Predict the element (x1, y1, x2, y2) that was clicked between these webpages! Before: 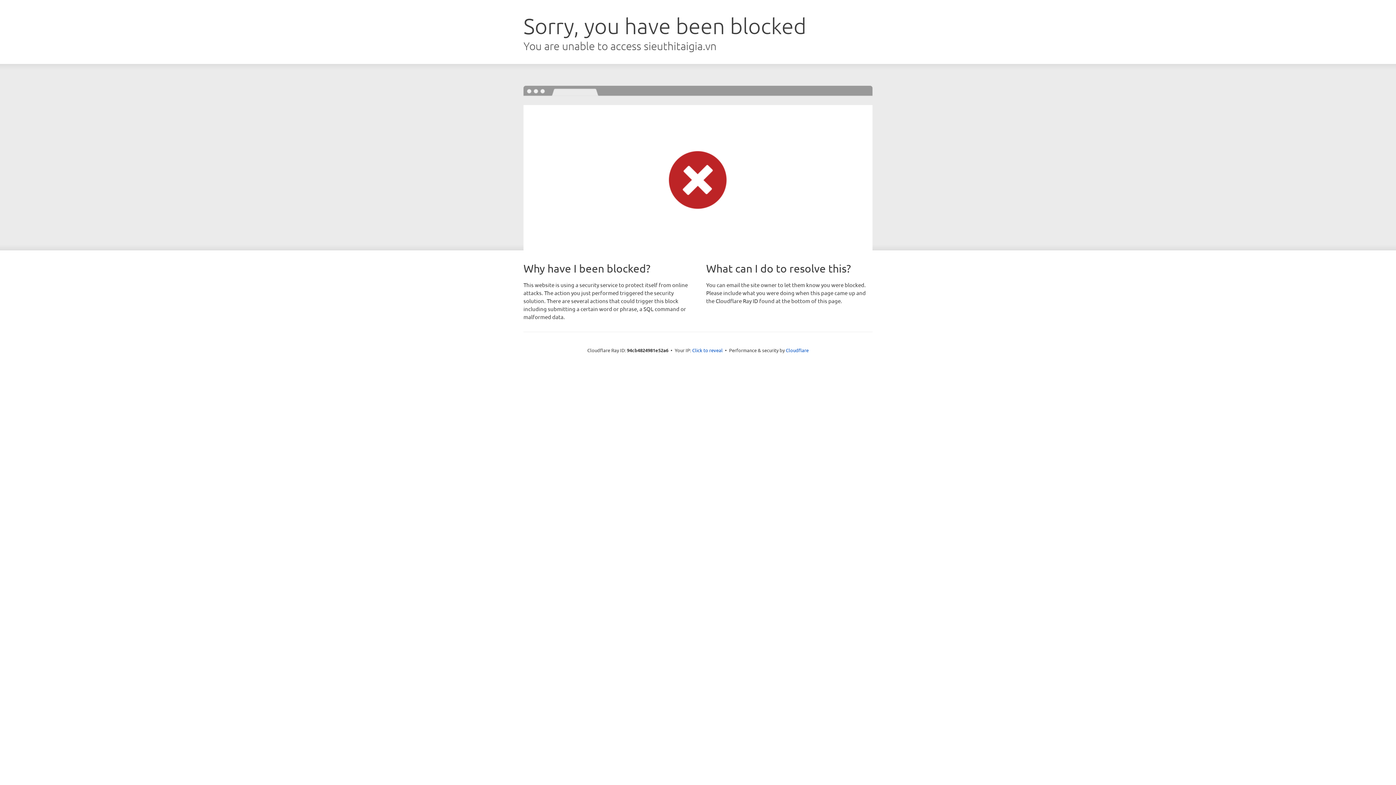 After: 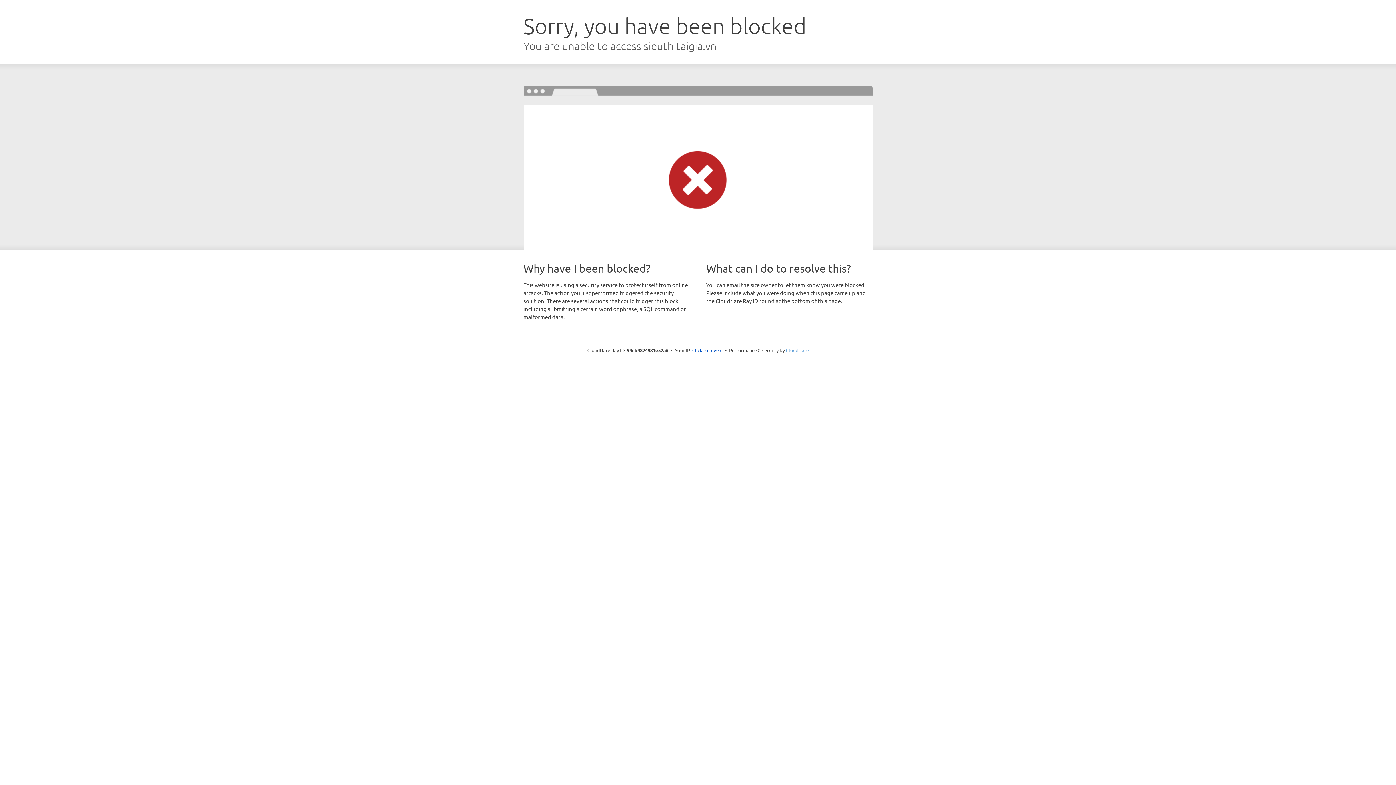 Action: bbox: (786, 347, 808, 353) label: Cloudflare